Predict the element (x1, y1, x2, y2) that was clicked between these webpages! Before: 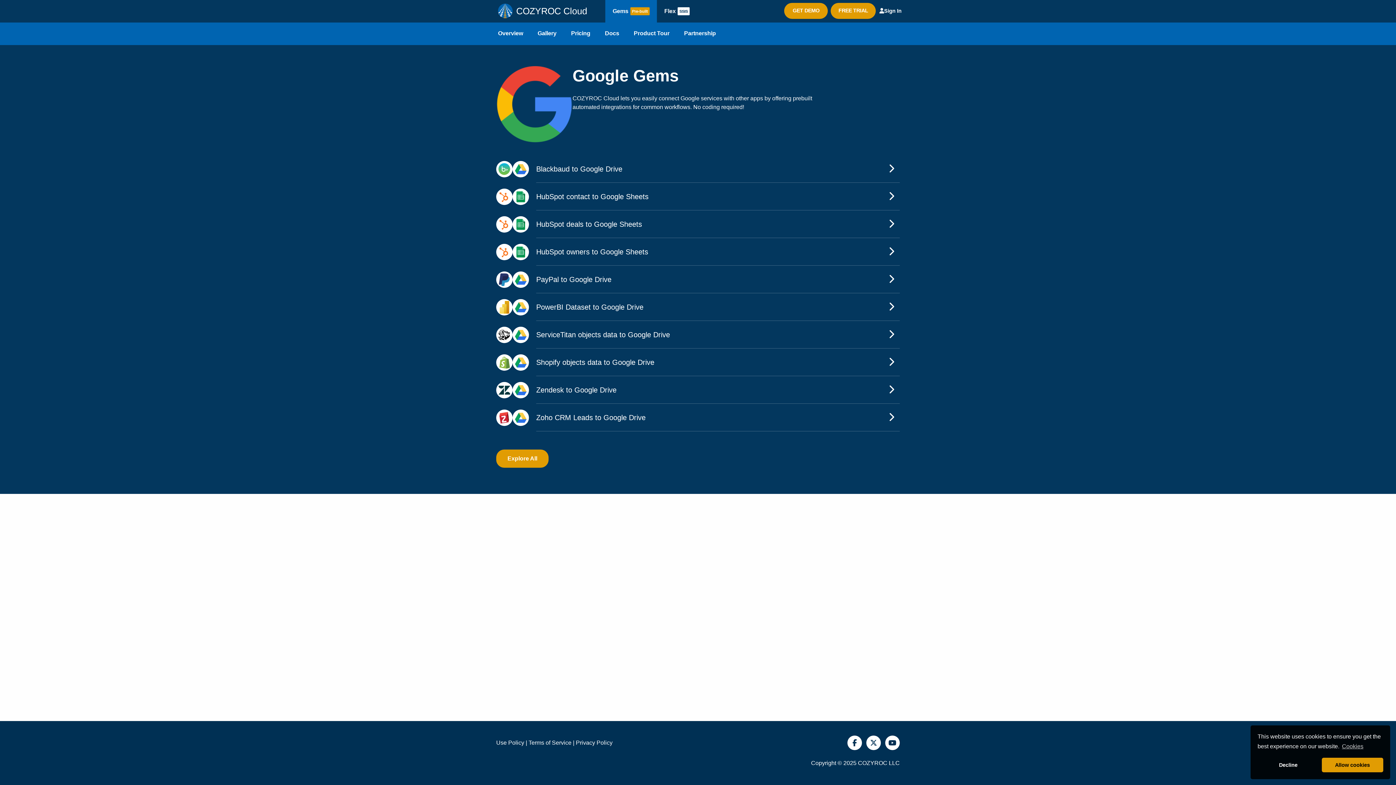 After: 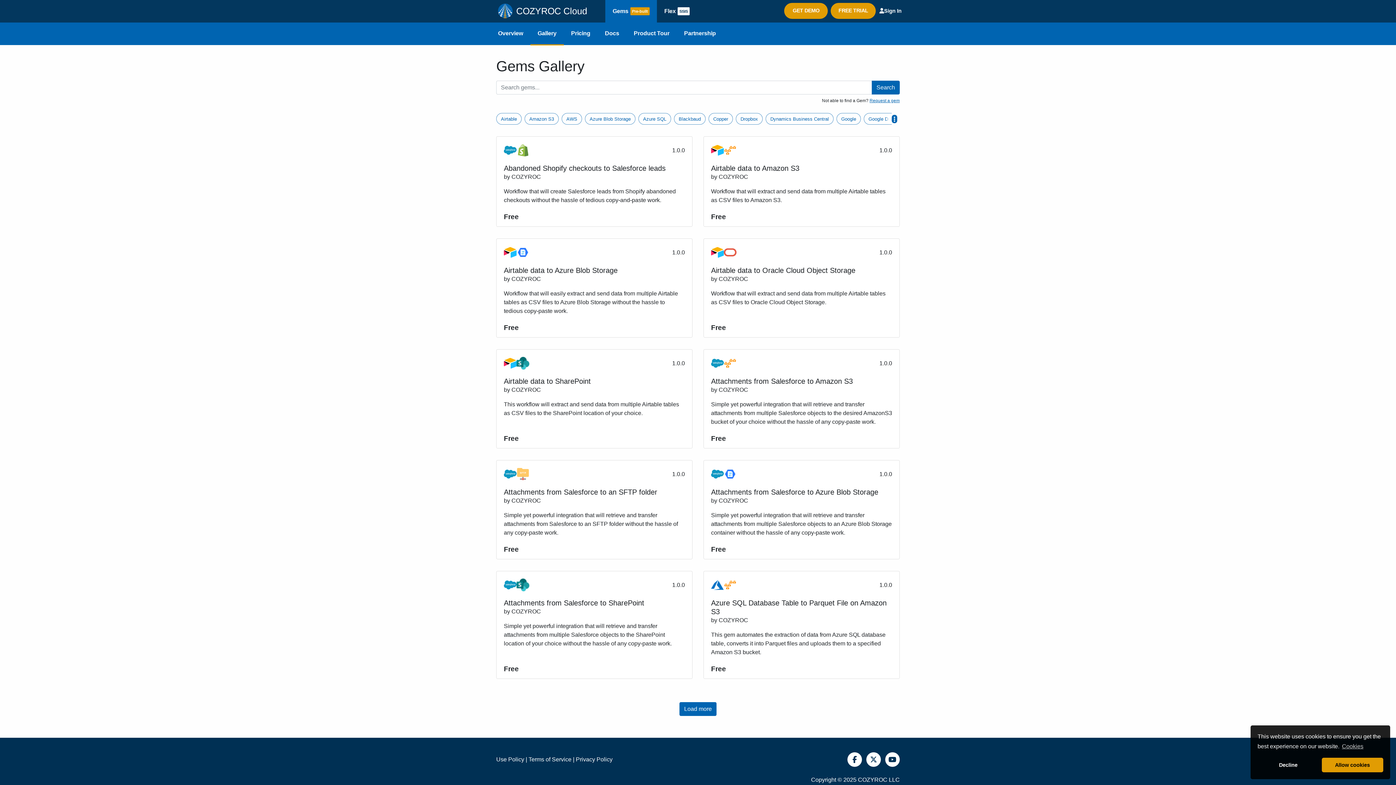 Action: bbox: (530, 22, 563, 44) label: Gallery